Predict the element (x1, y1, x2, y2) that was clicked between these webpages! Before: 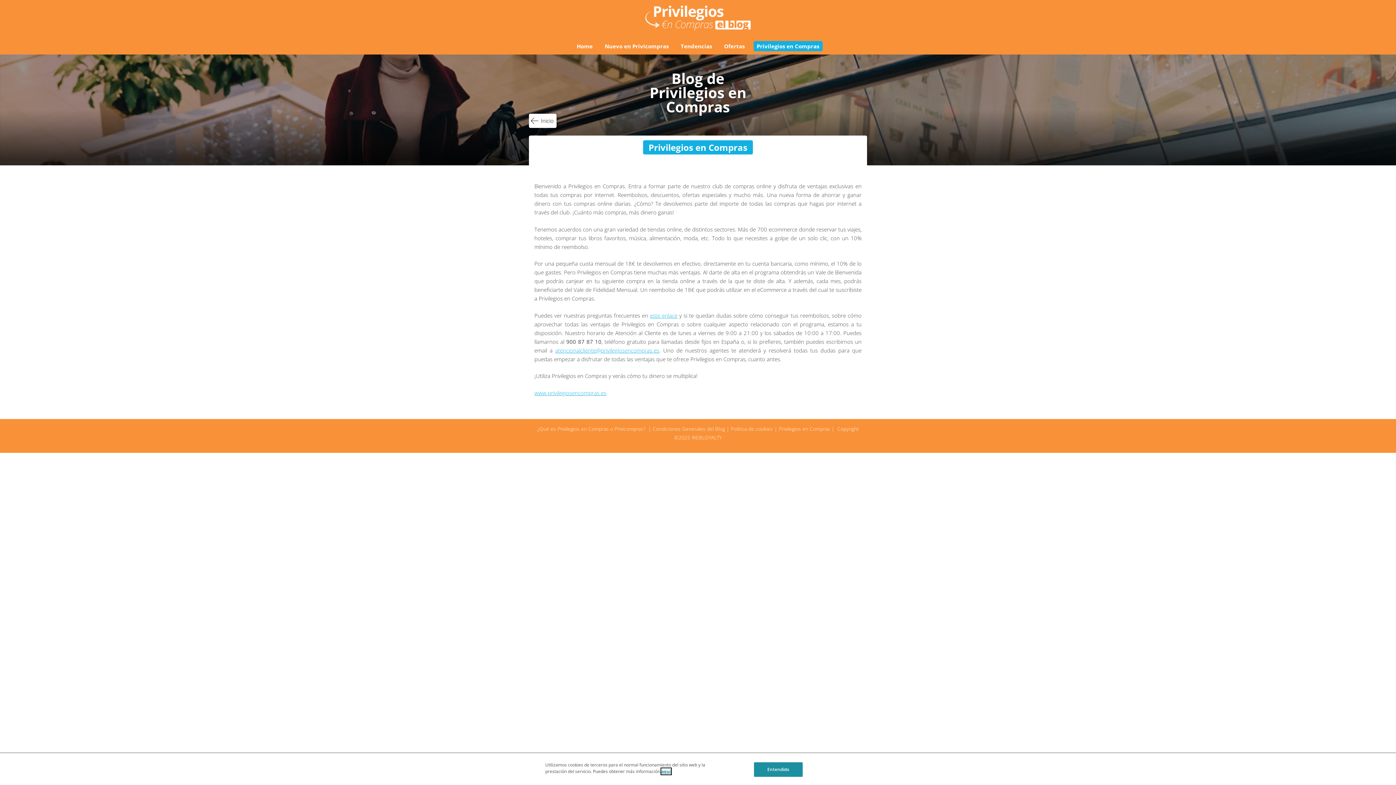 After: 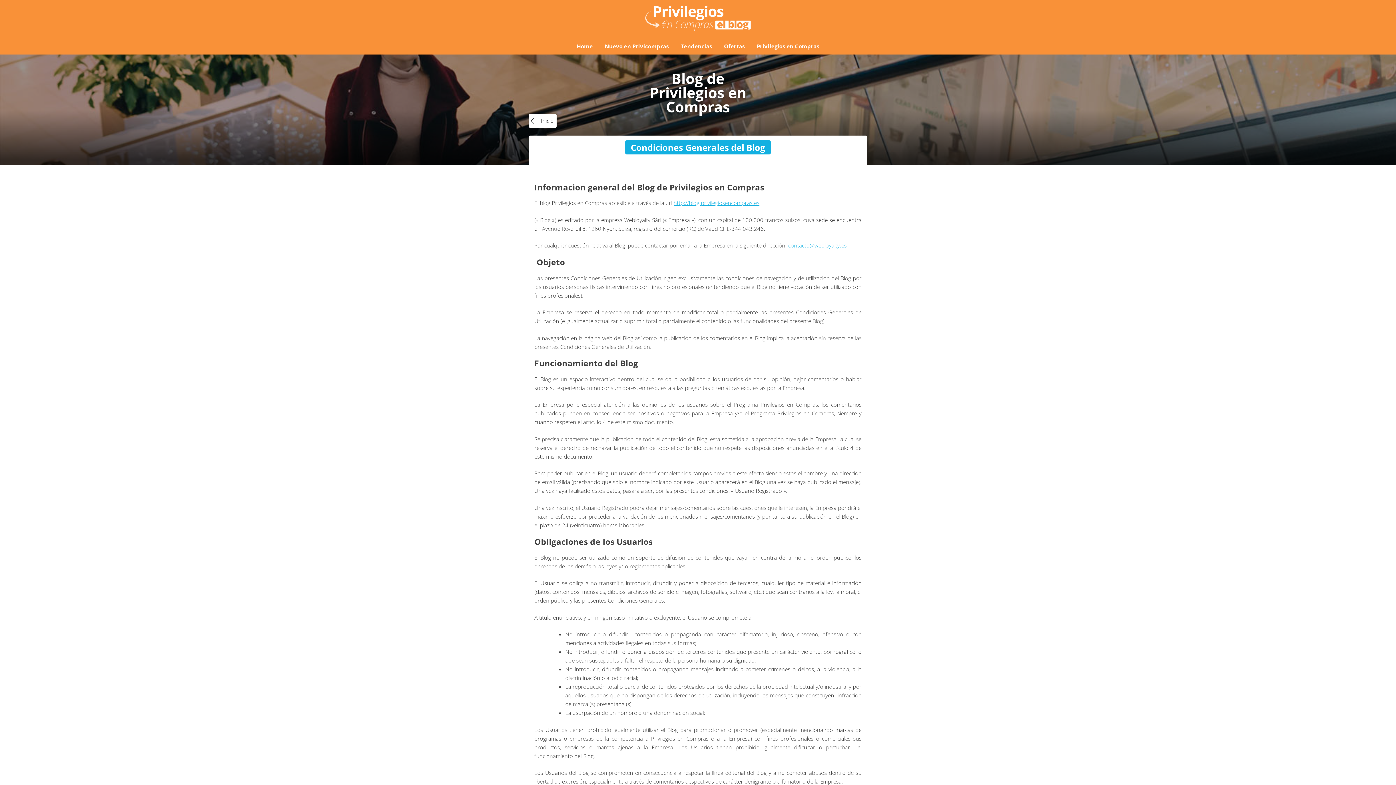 Action: bbox: (652, 425, 725, 432) label: Condiciones Generales del Blog